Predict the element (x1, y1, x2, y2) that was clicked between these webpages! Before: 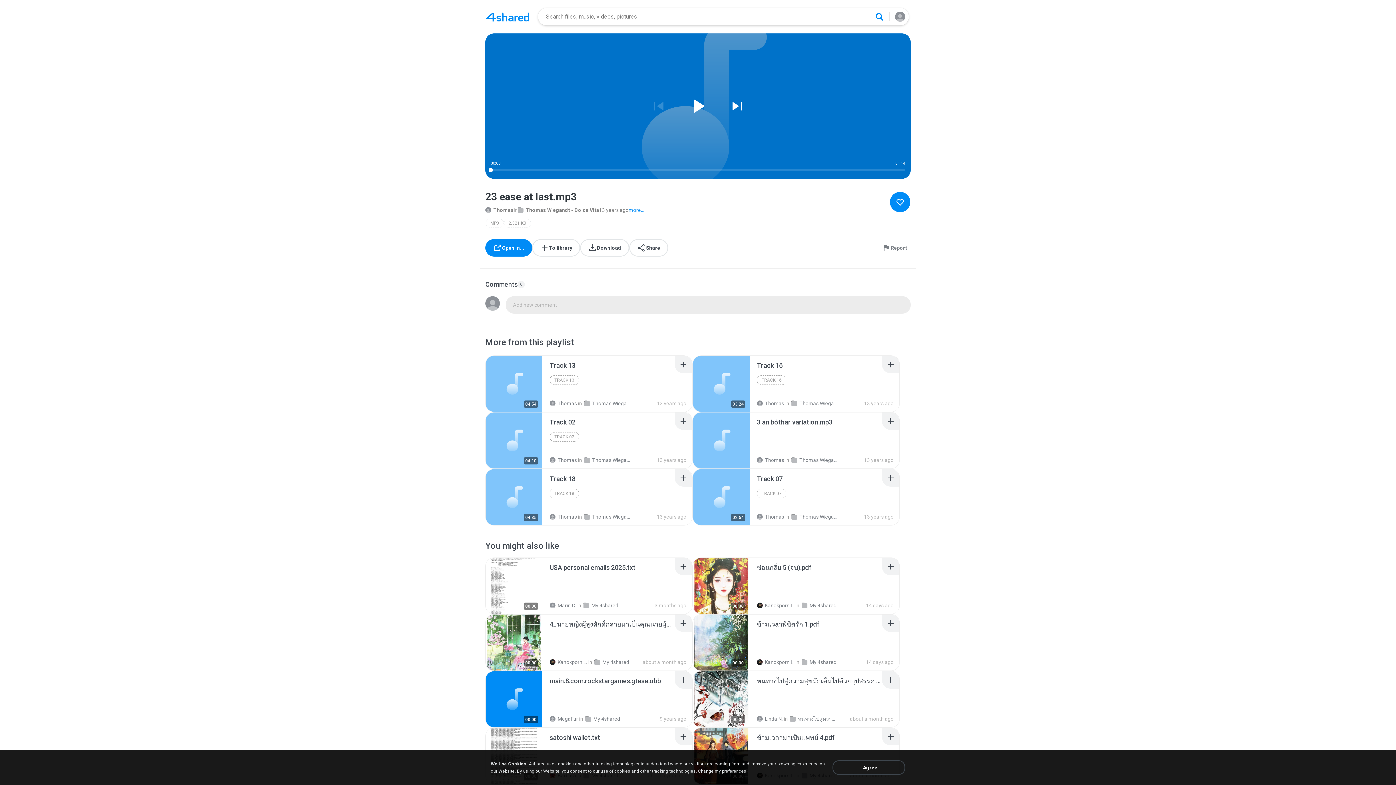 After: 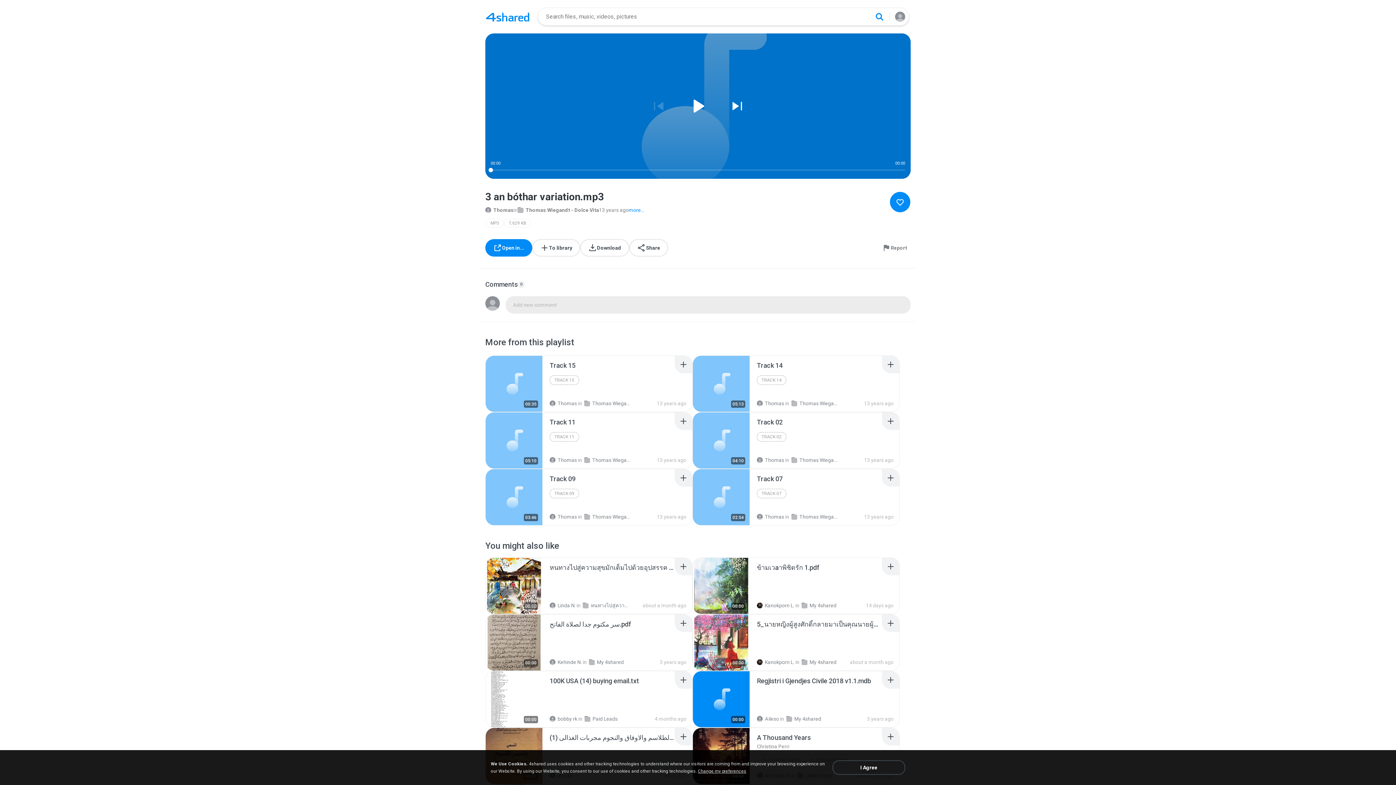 Action: bbox: (757, 418, 832, 426) label: 3 an bóthar variation.mp3